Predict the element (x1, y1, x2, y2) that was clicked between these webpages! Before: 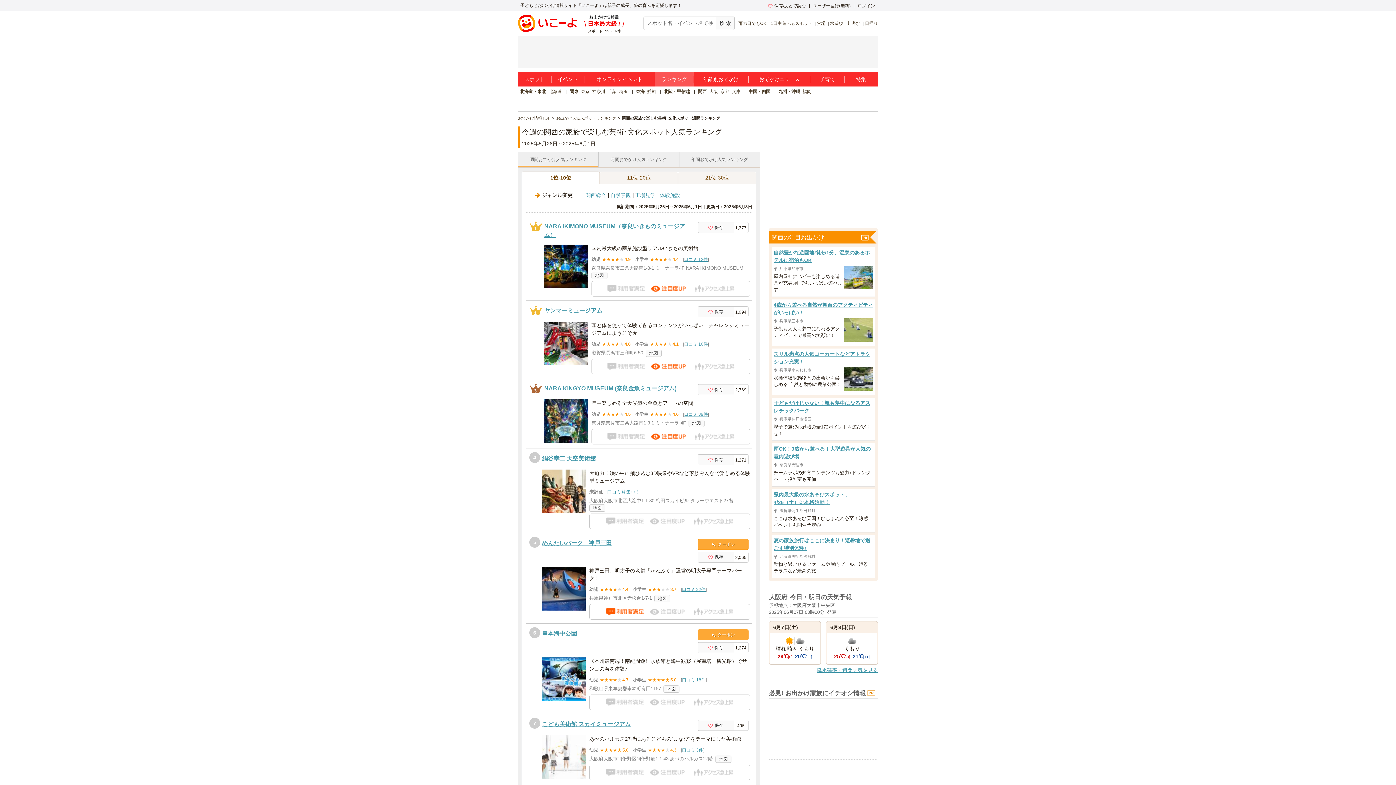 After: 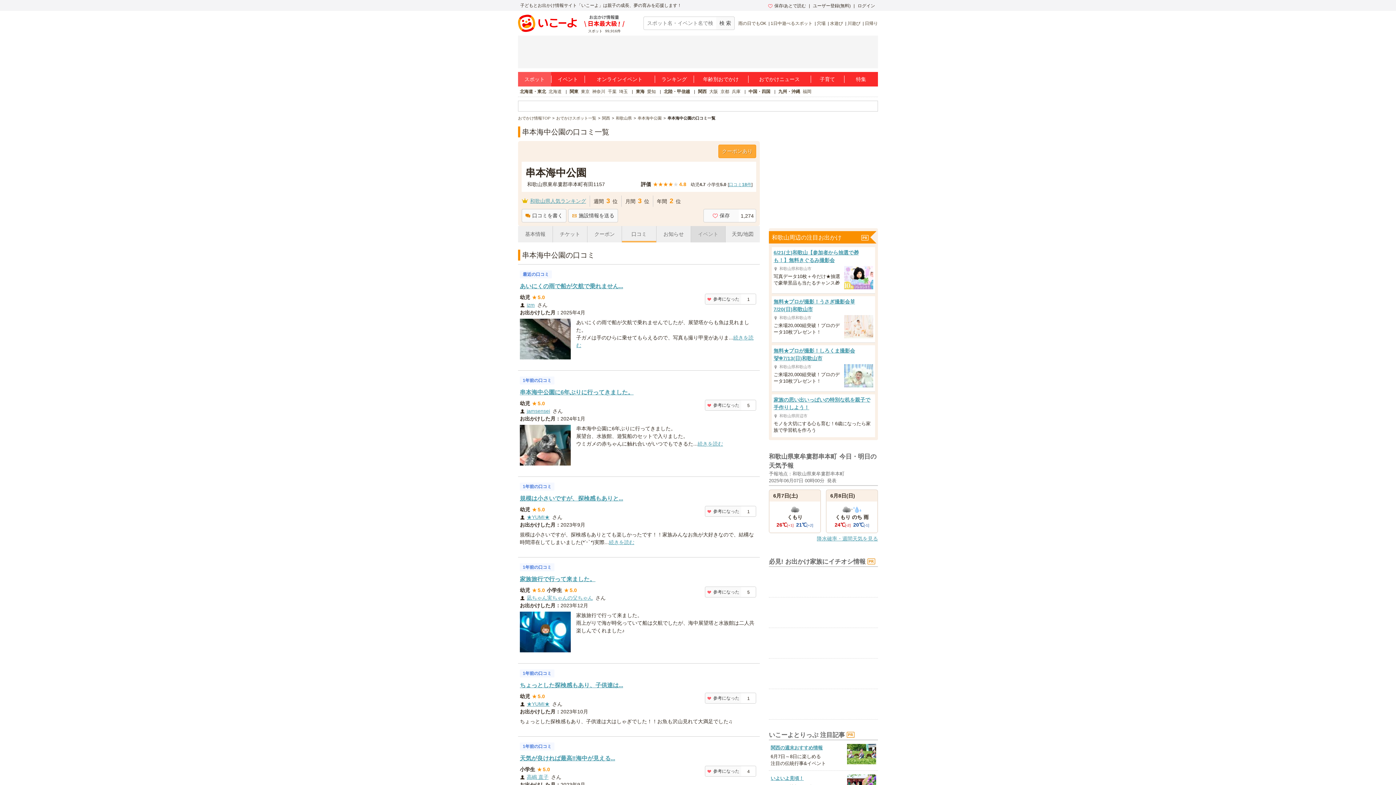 Action: label: 口コミ 18件 bbox: (682, 677, 705, 682)